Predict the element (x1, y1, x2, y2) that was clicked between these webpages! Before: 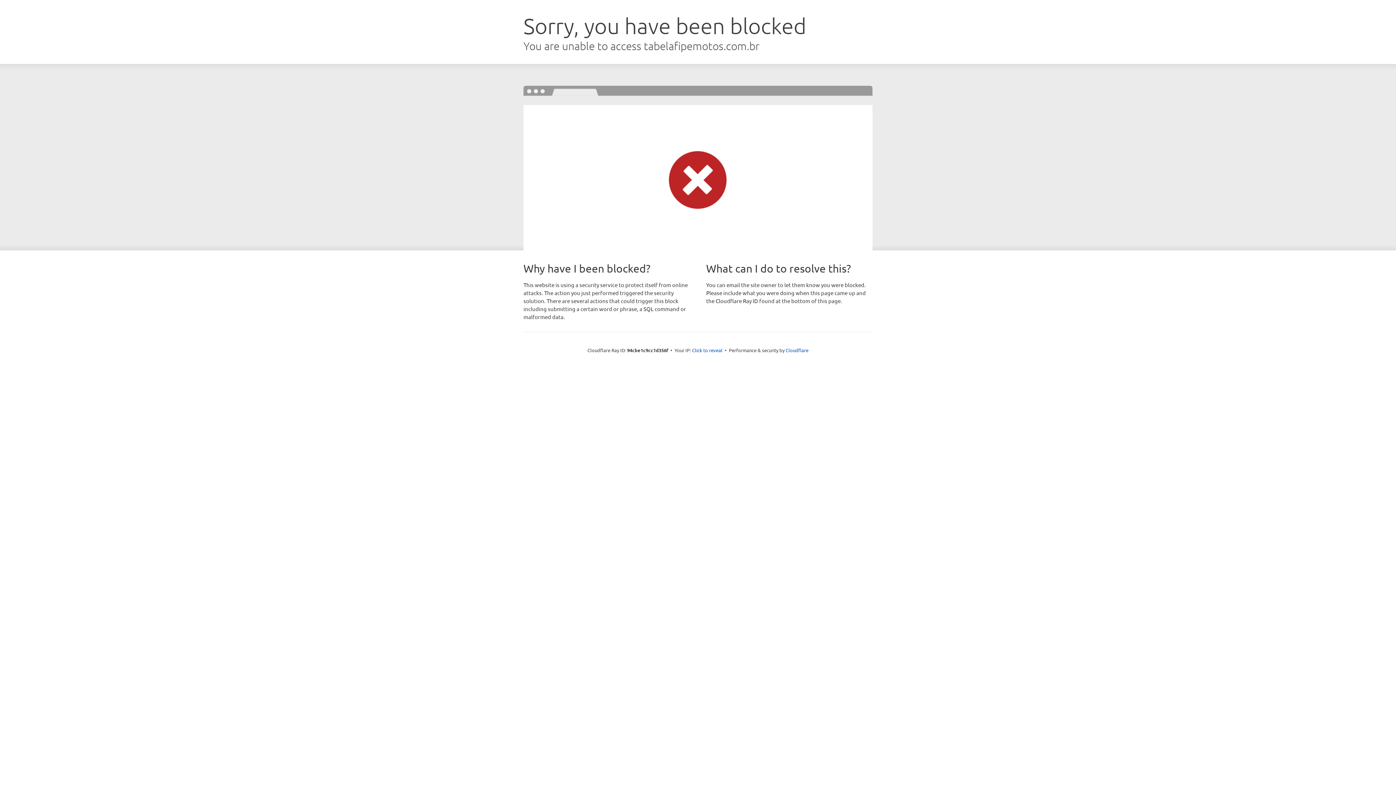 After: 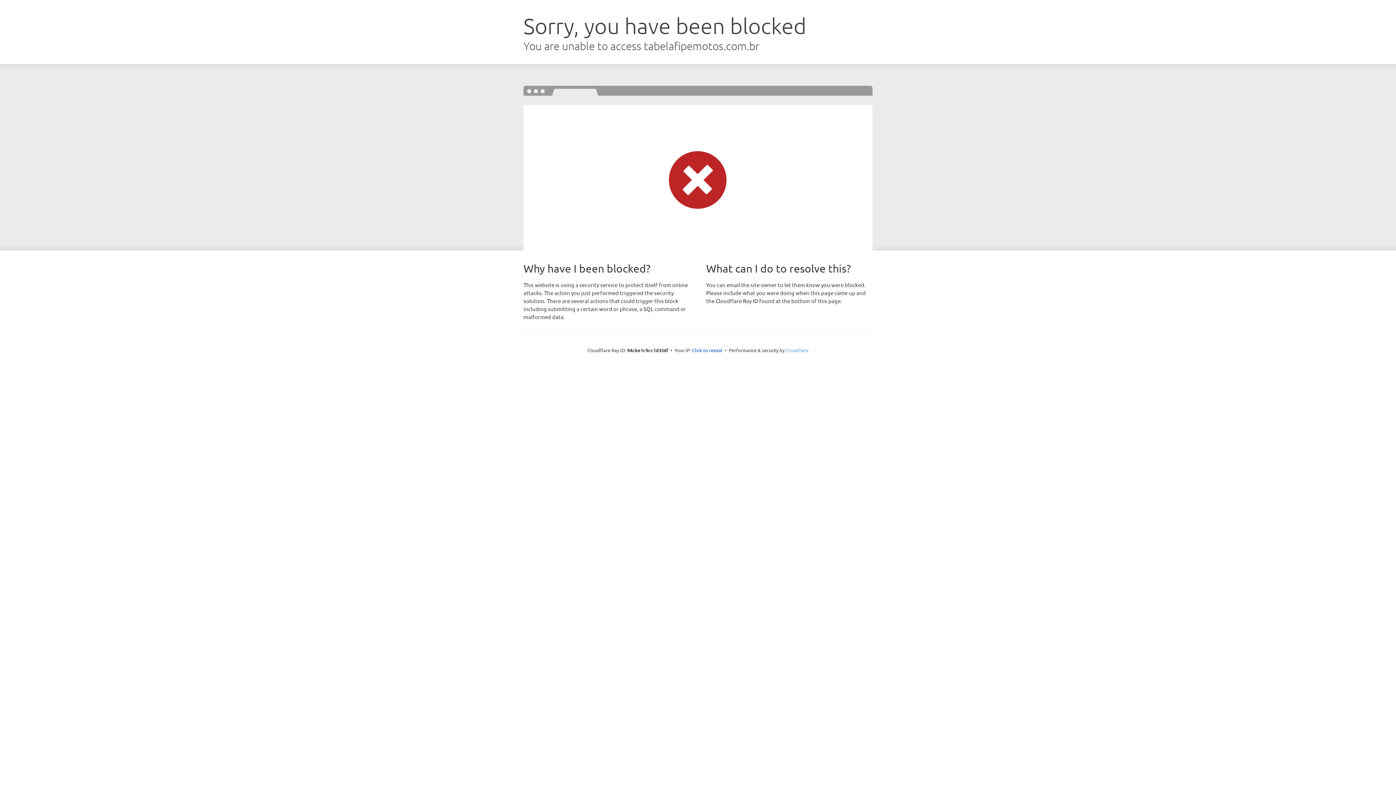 Action: bbox: (785, 347, 808, 353) label: Cloudflare